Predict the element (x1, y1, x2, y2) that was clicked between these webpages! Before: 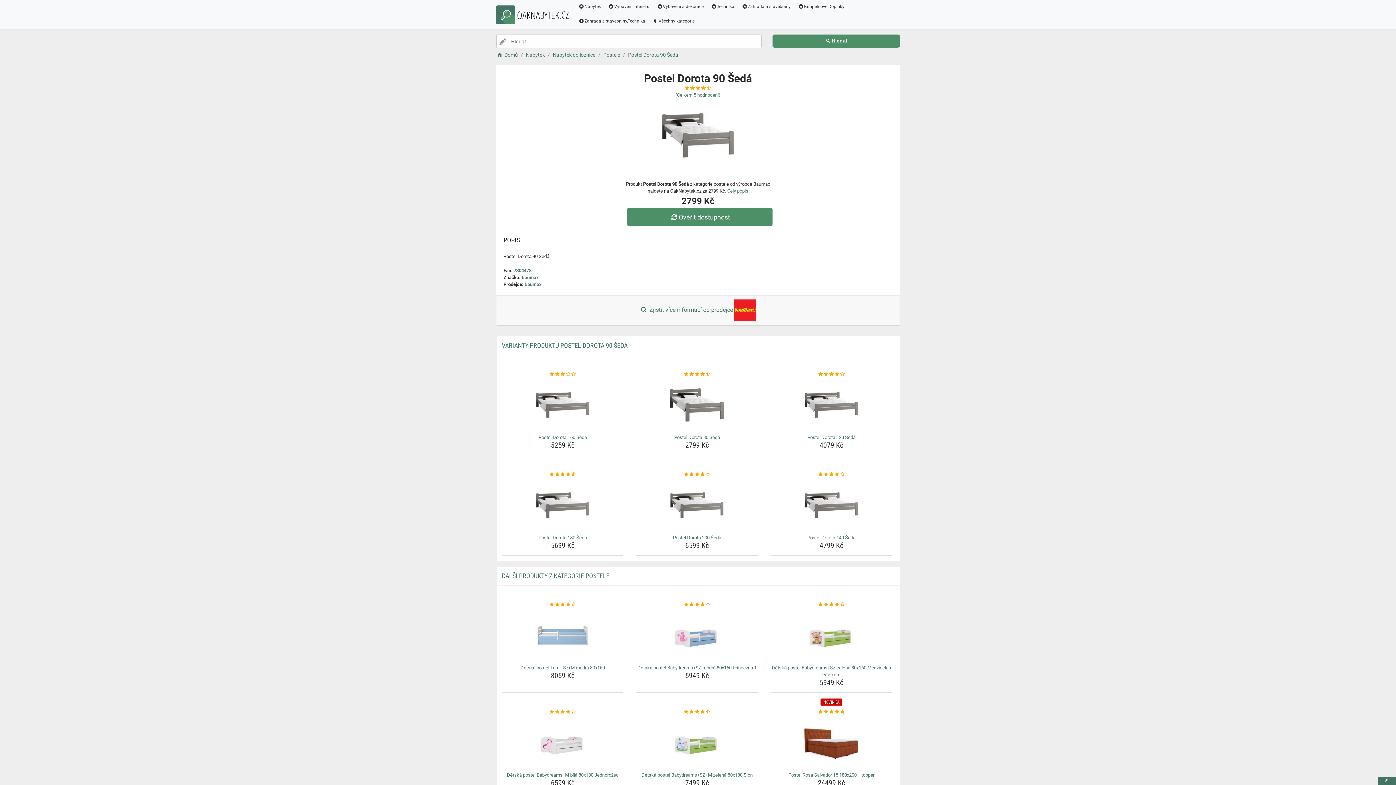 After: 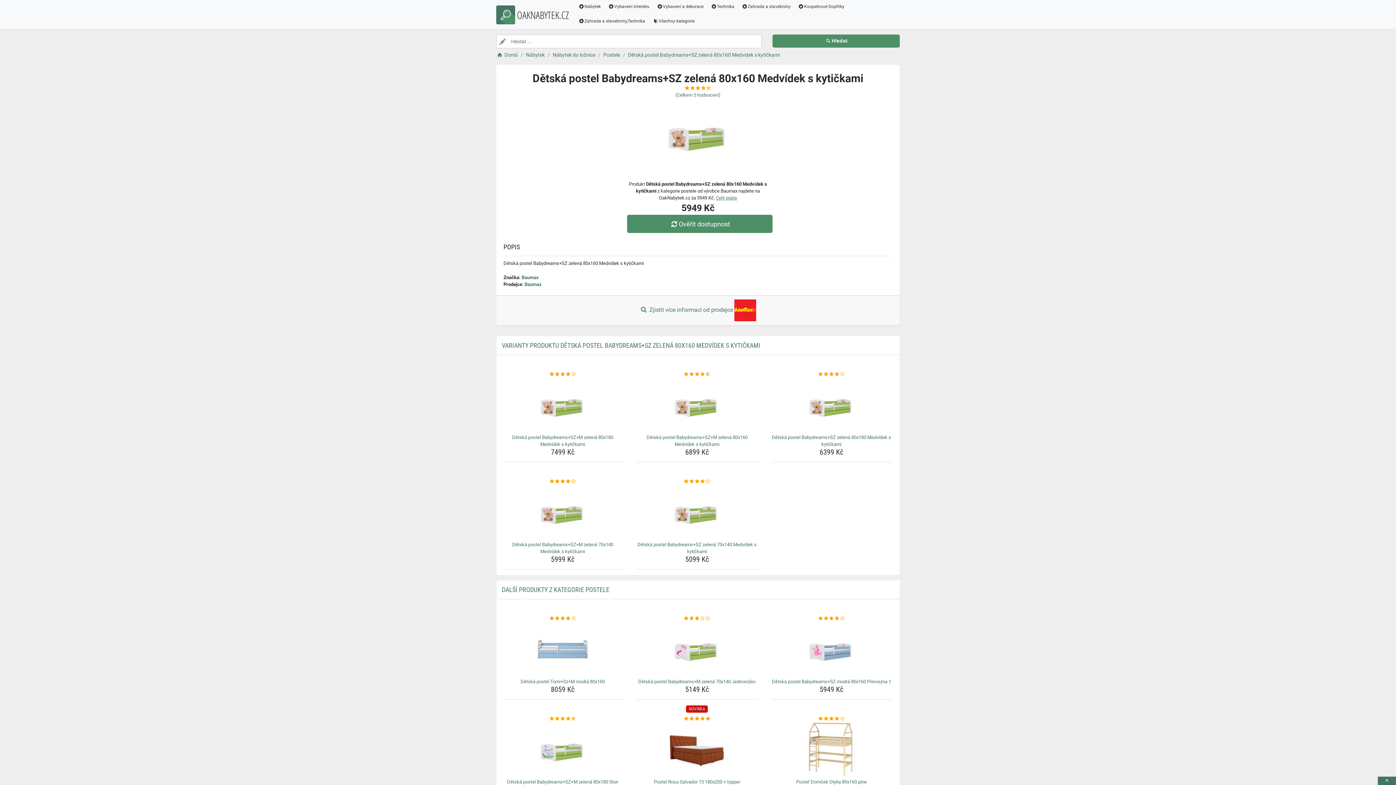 Action: bbox: (771, 664, 892, 678) label: detska-postel-babydreams-sz-zelena-80x160-medvidek-s-kytickami-name